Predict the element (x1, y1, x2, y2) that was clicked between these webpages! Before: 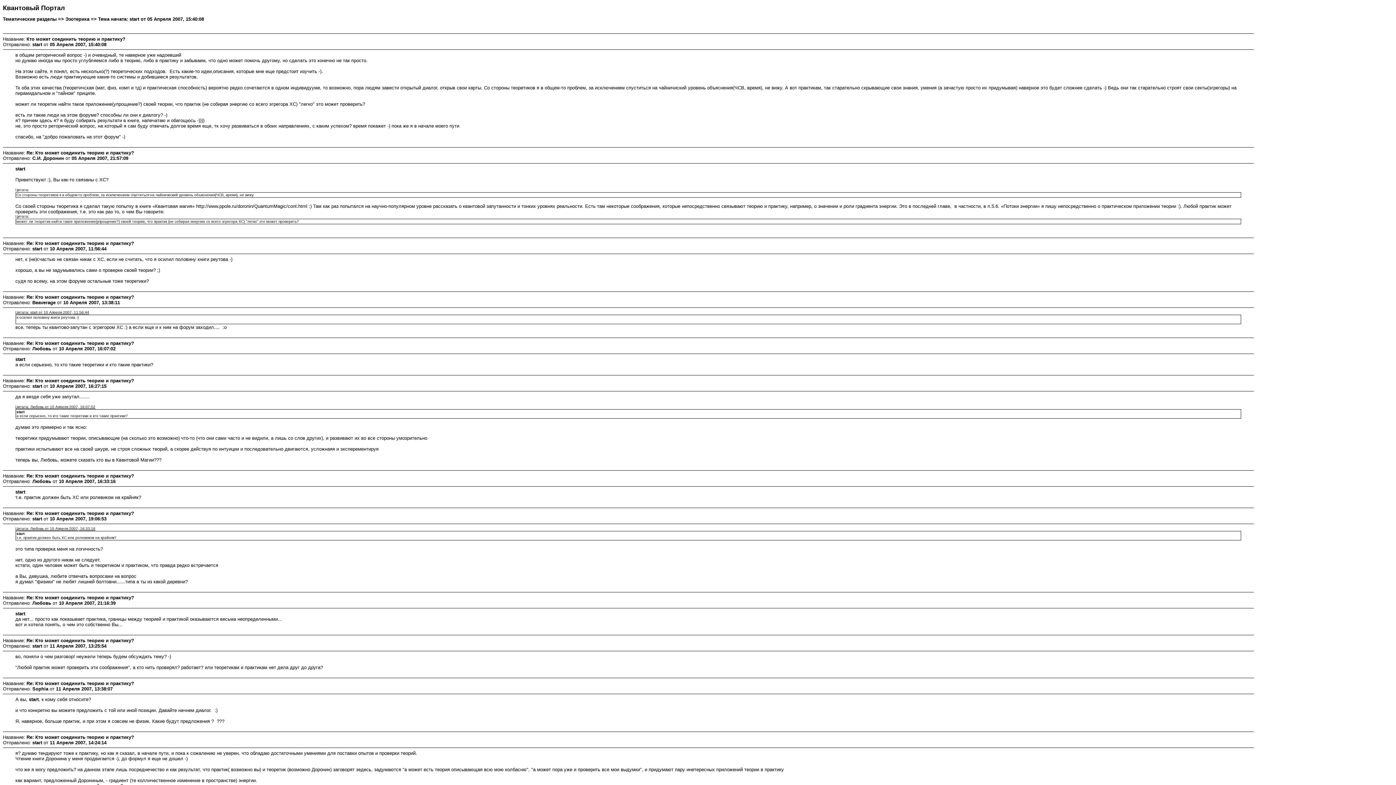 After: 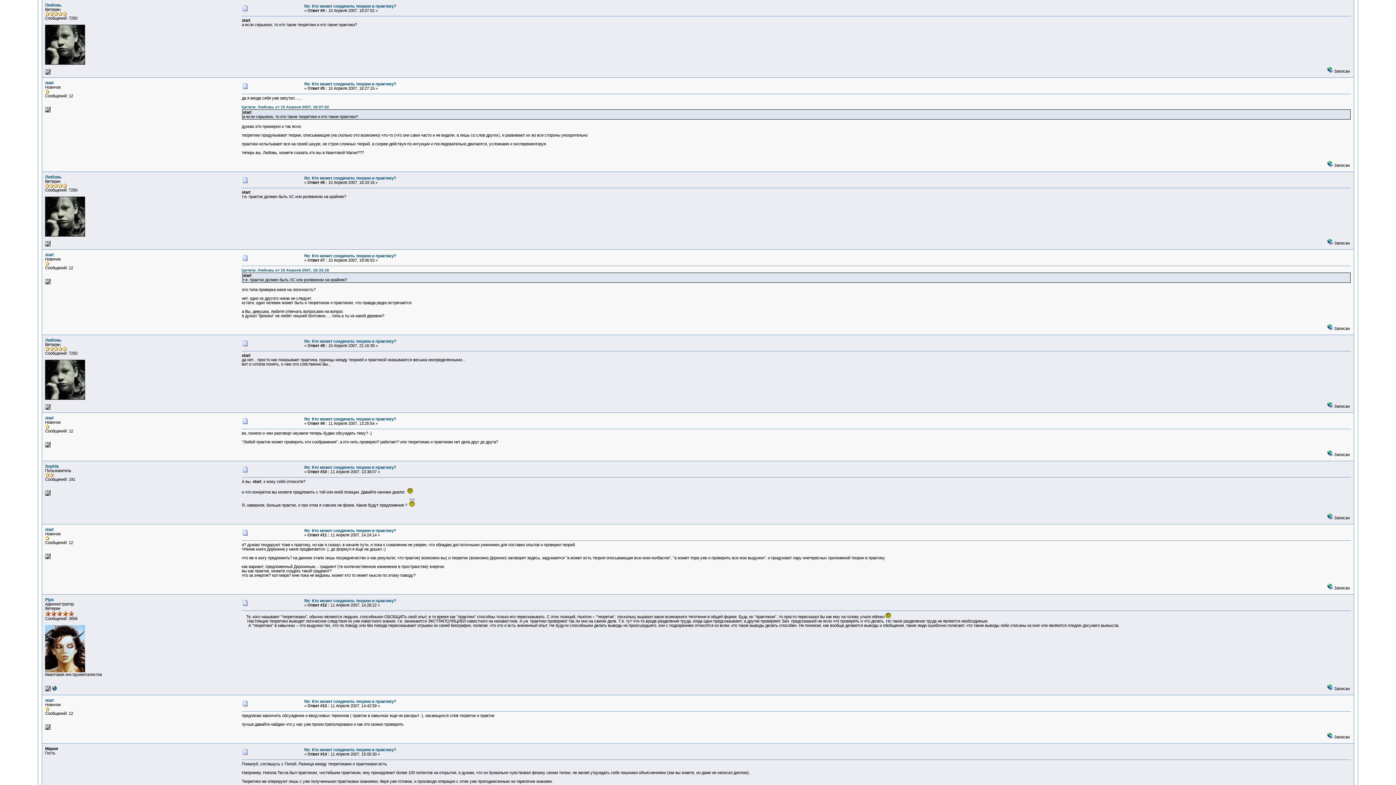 Action: bbox: (15, 405, 95, 409) label: Цитата: Любовь от 10 Апреля 2007, 16:07:02